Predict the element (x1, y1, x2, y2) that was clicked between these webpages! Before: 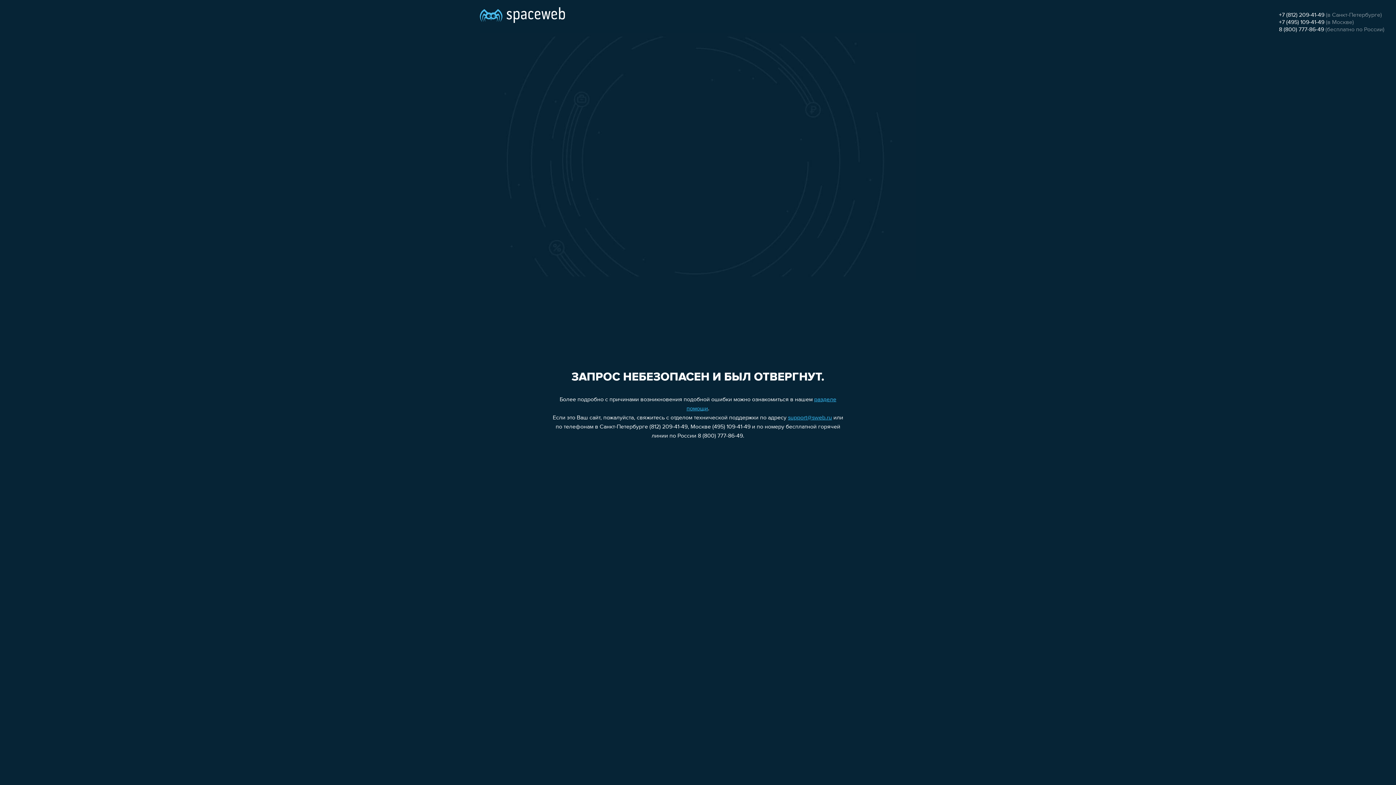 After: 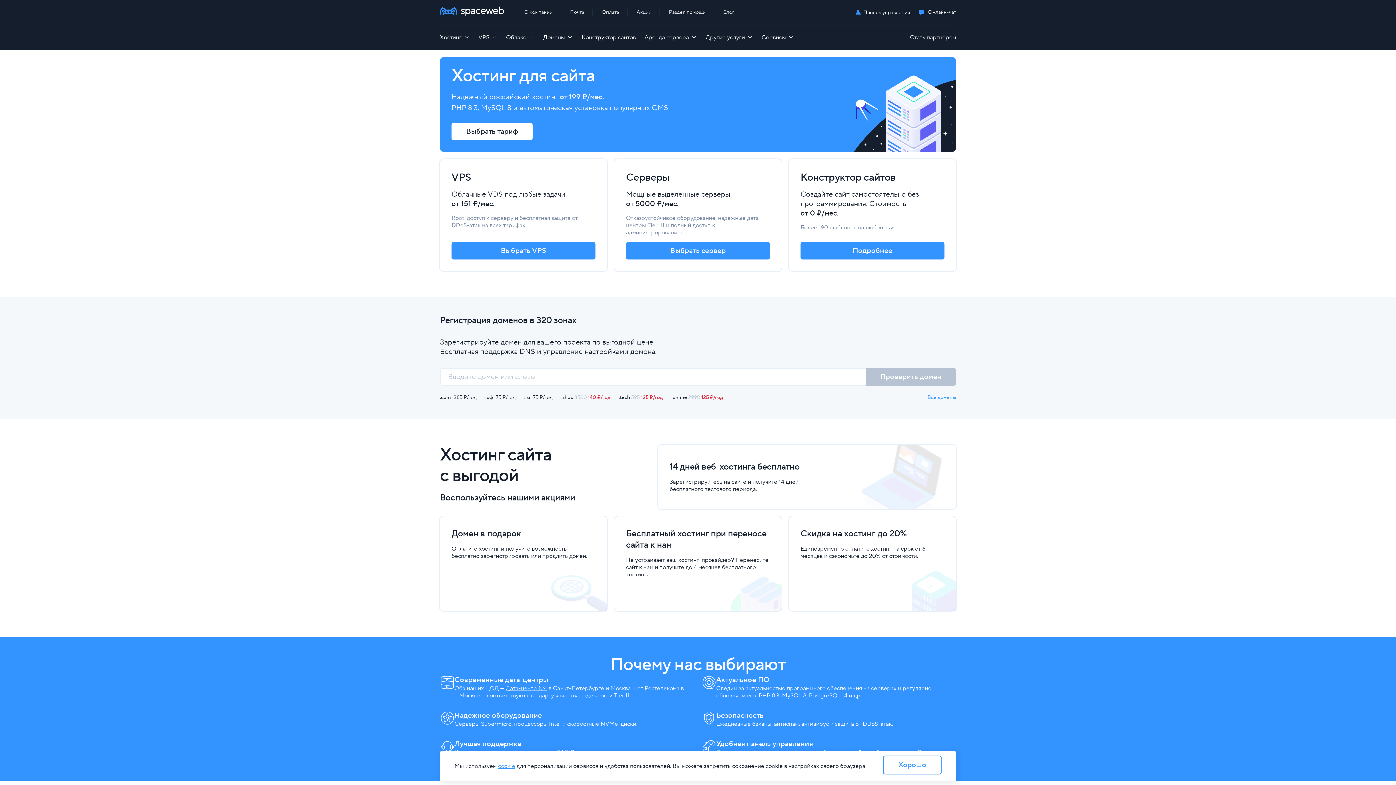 Action: bbox: (480, 0, 565, 25)